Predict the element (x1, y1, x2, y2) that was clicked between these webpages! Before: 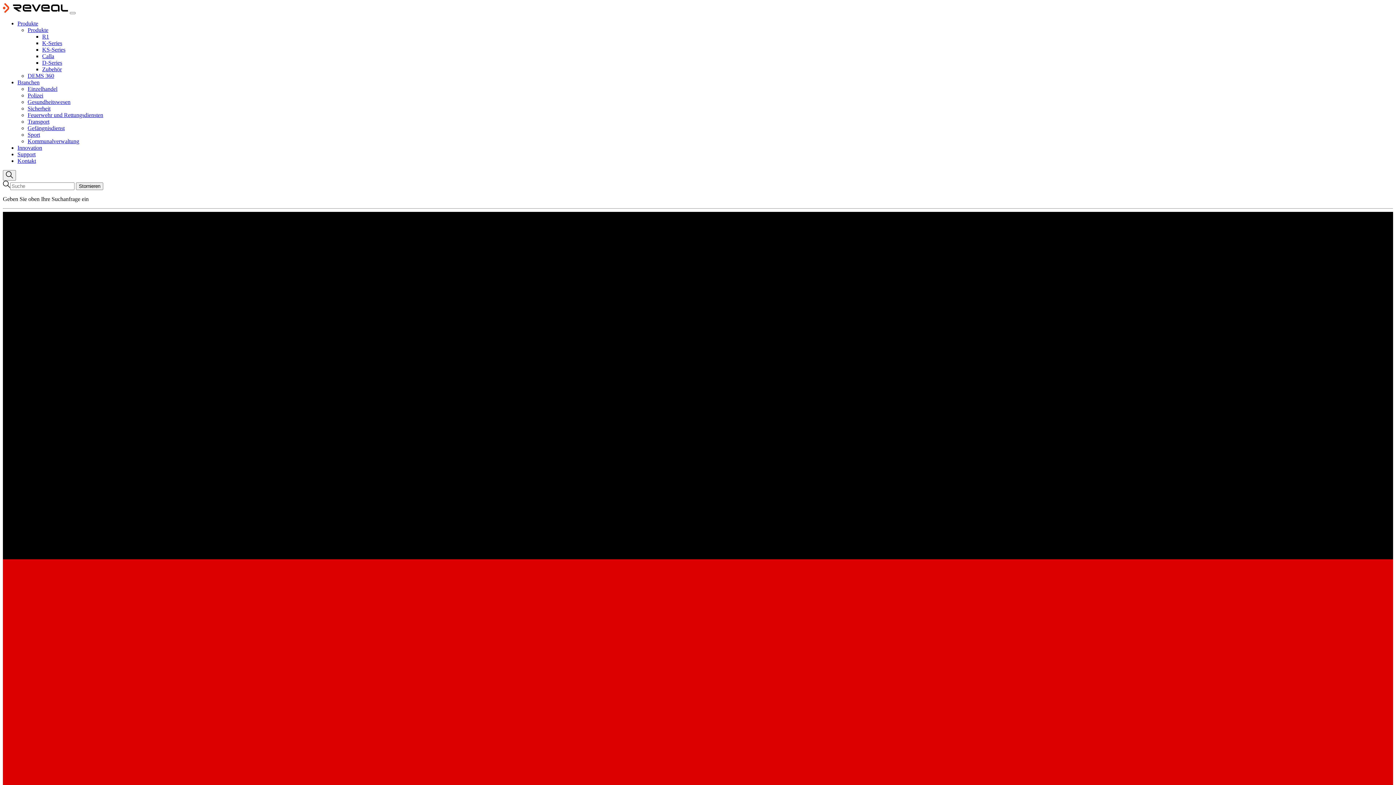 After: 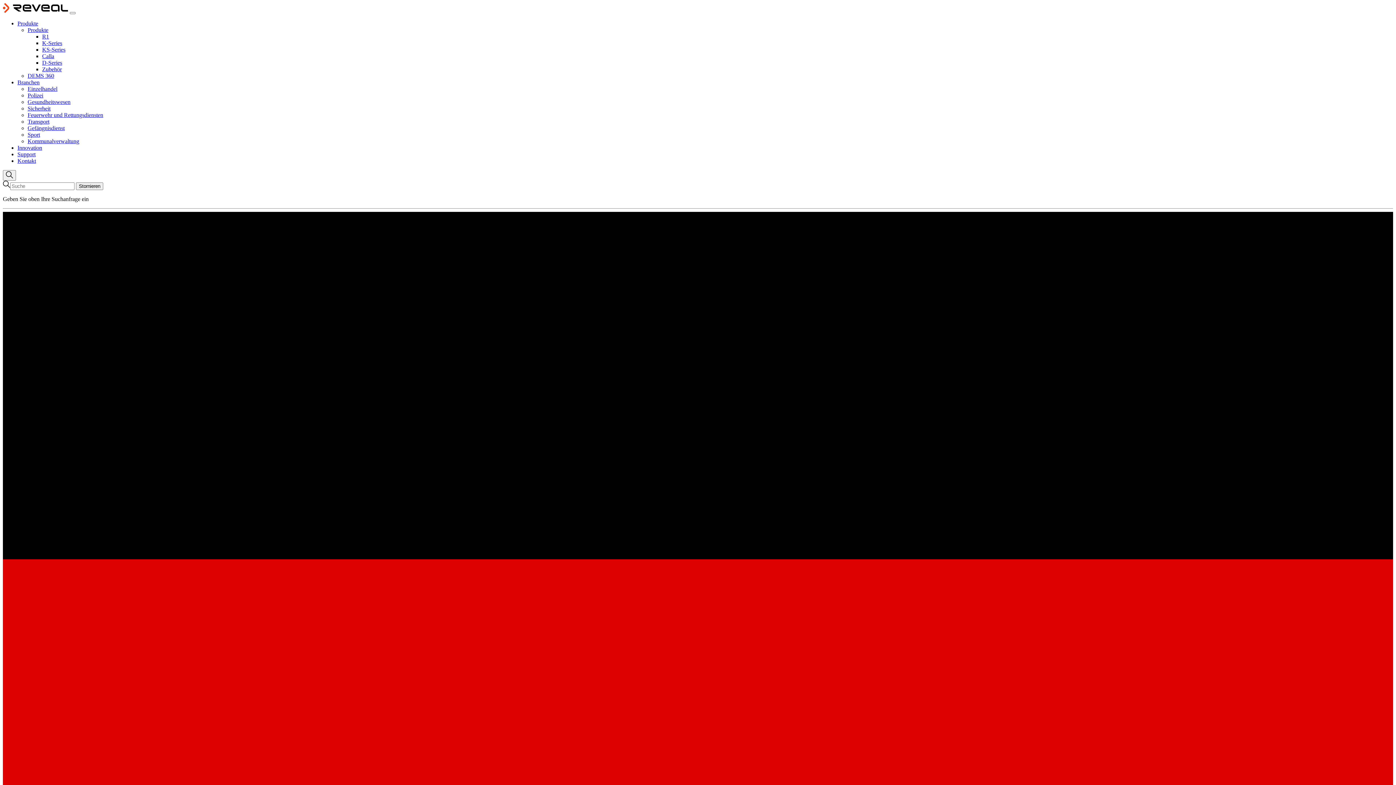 Action: bbox: (17, 144, 42, 150) label: Innovation